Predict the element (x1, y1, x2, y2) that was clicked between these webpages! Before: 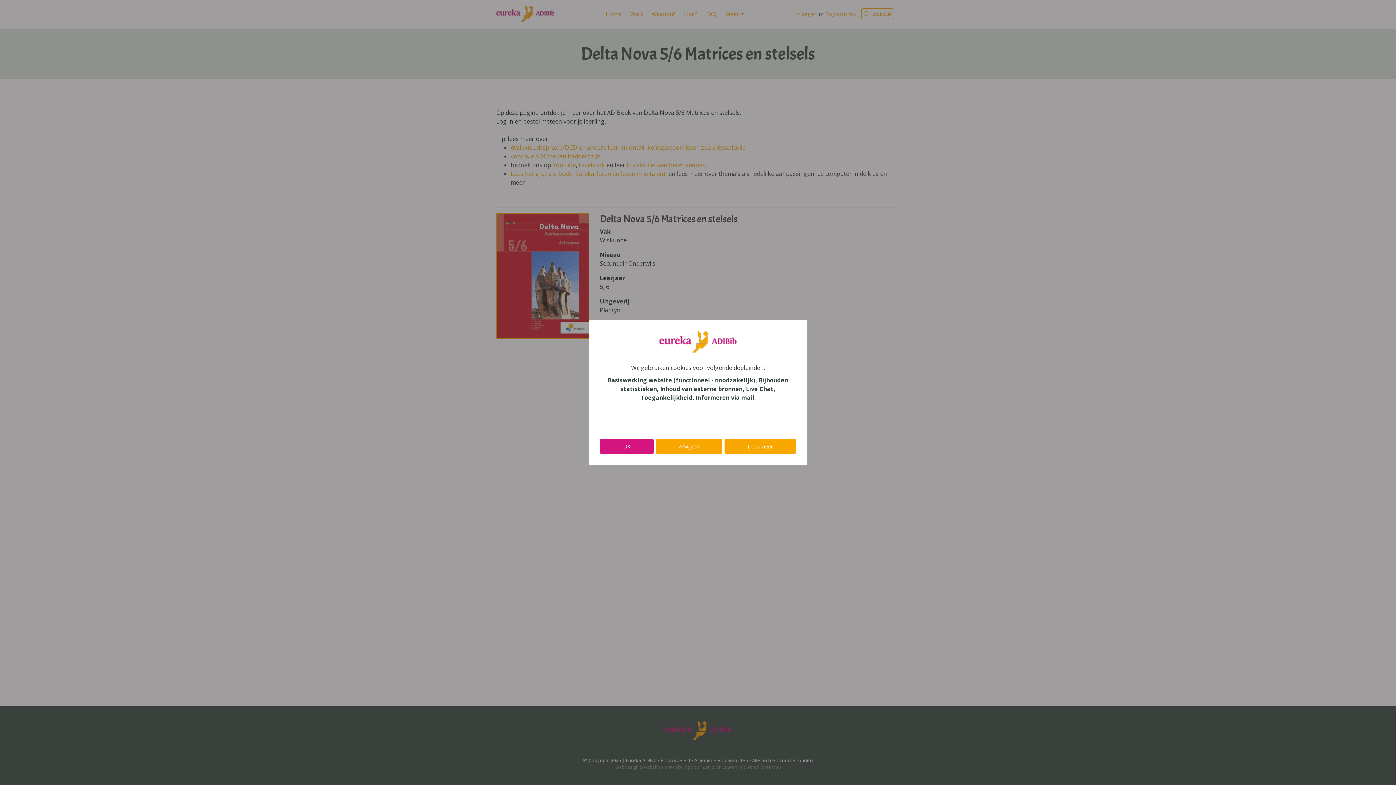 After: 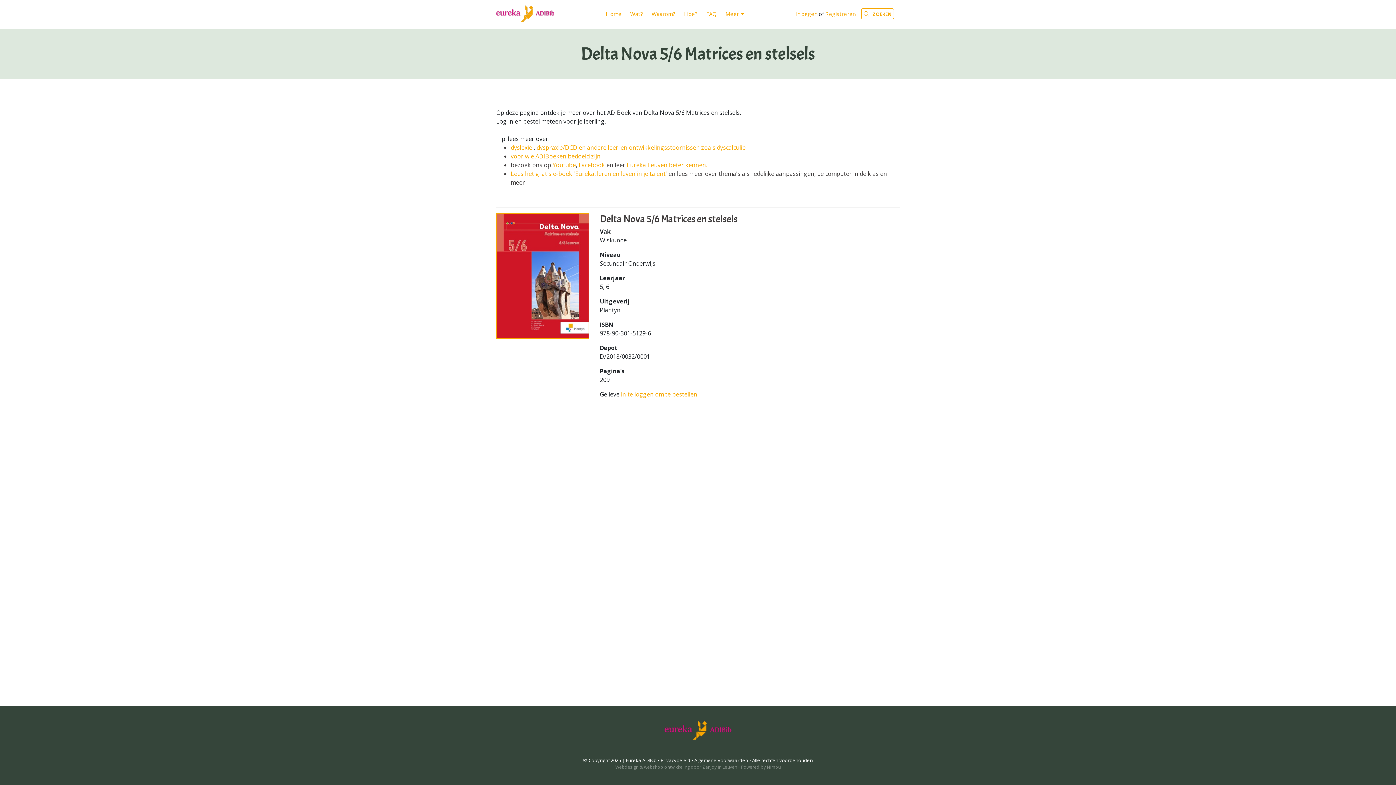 Action: label: OK bbox: (600, 438, 654, 454)